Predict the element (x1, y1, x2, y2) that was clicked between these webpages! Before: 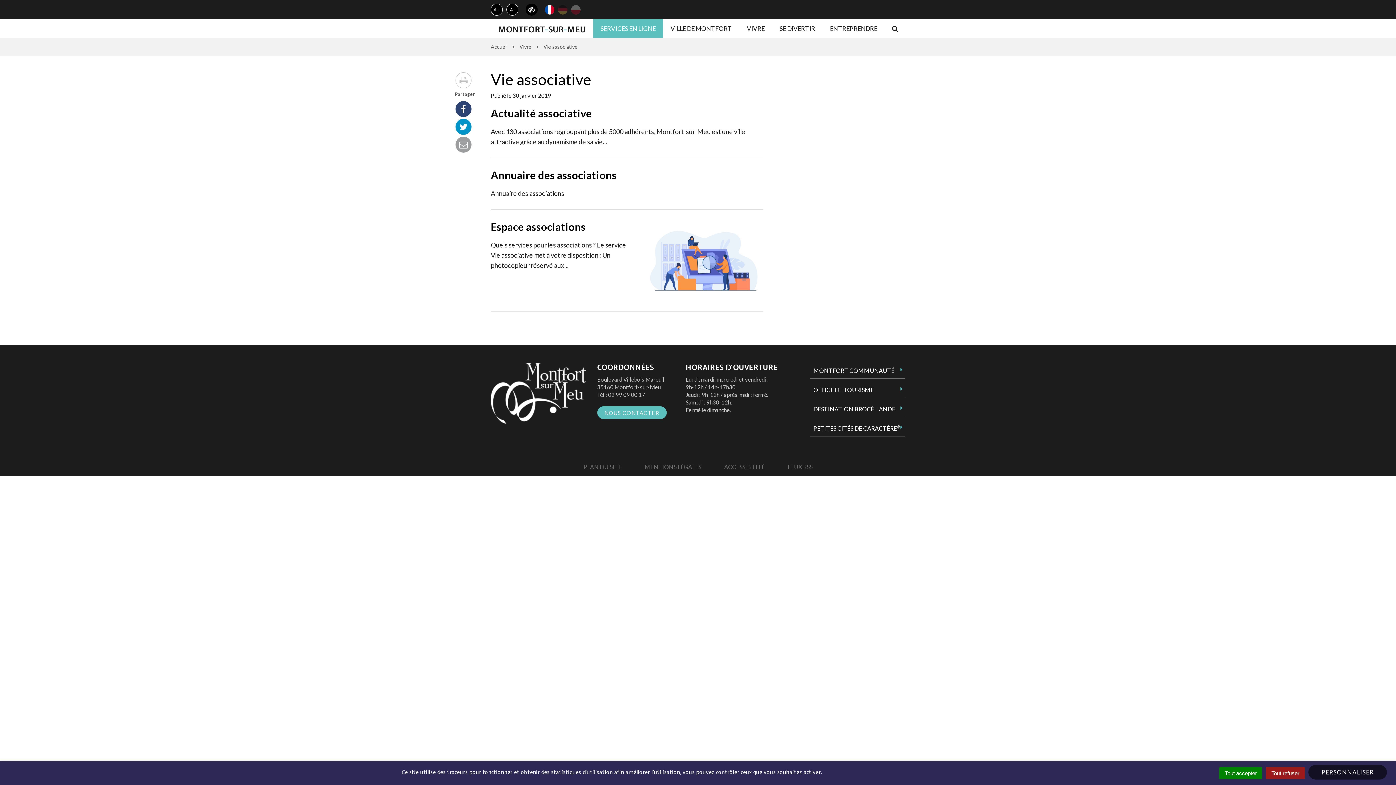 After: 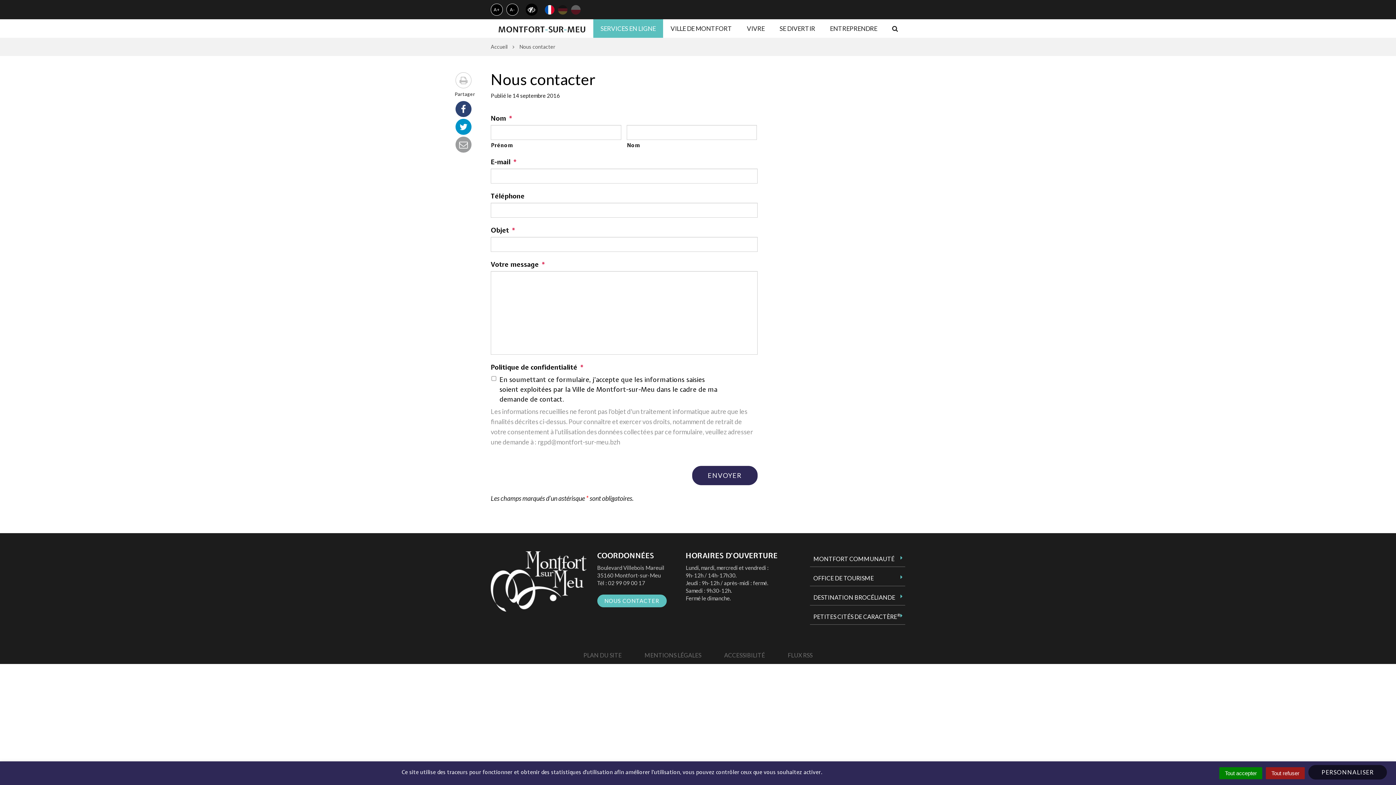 Action: bbox: (597, 406, 667, 419) label: NOUS CONTACTER